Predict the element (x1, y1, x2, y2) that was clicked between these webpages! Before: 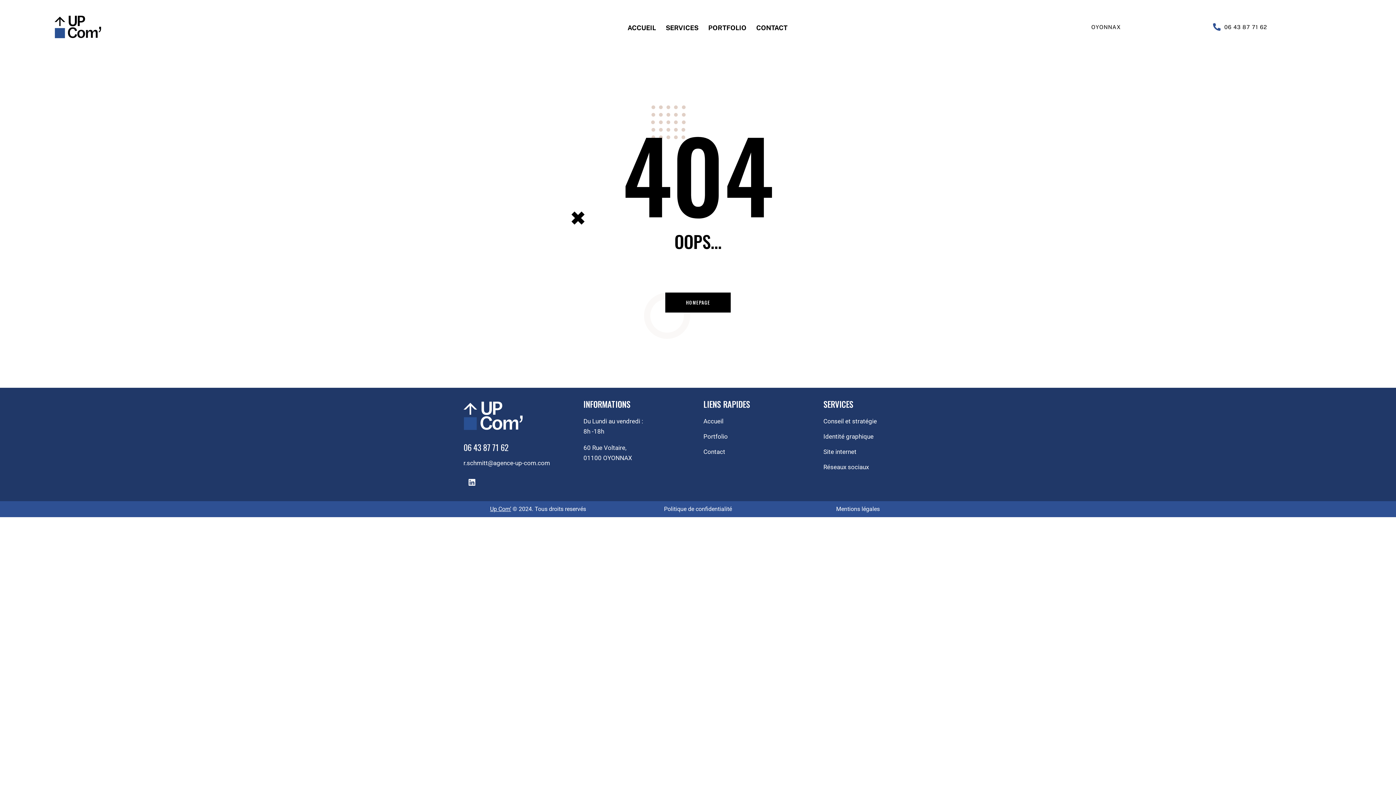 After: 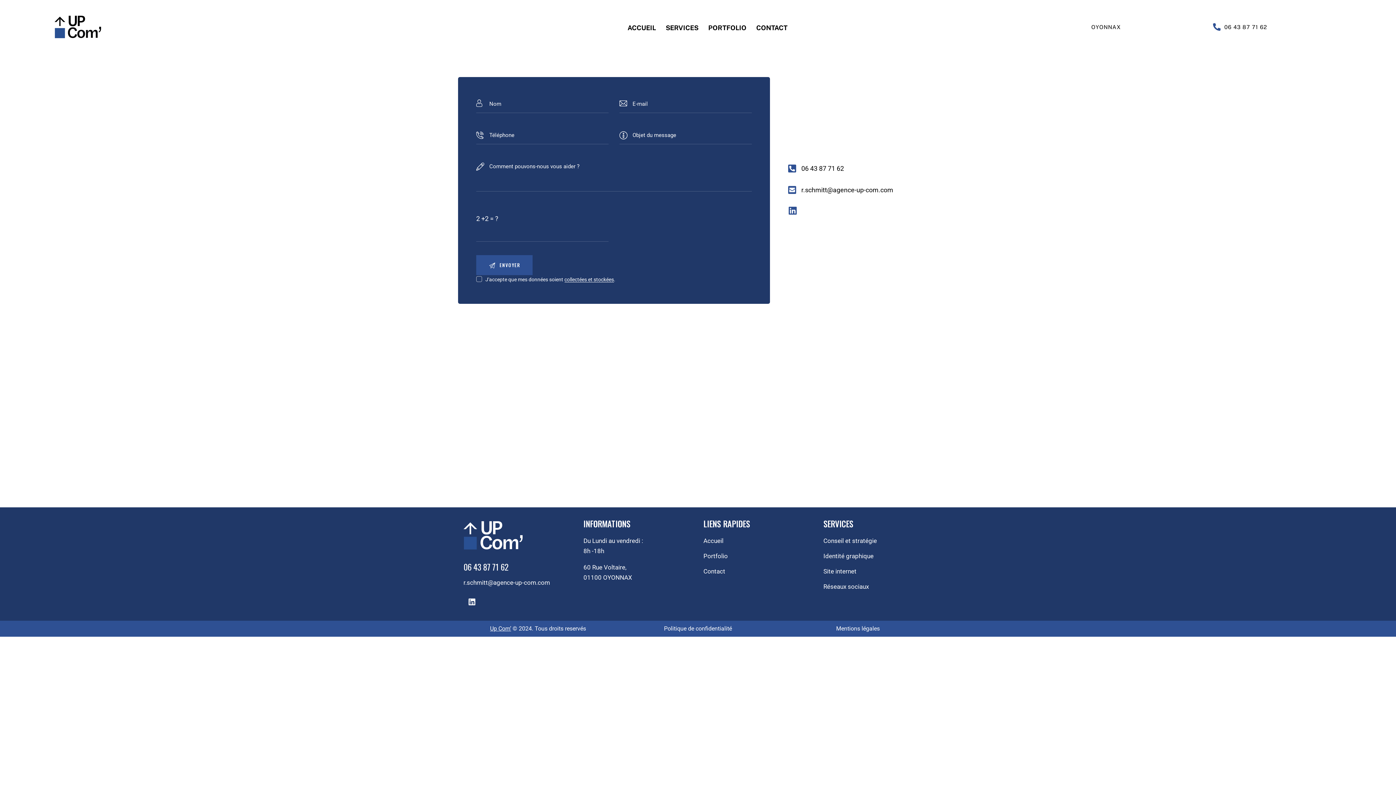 Action: label: CONTACT bbox: (756, 23, 787, 31)